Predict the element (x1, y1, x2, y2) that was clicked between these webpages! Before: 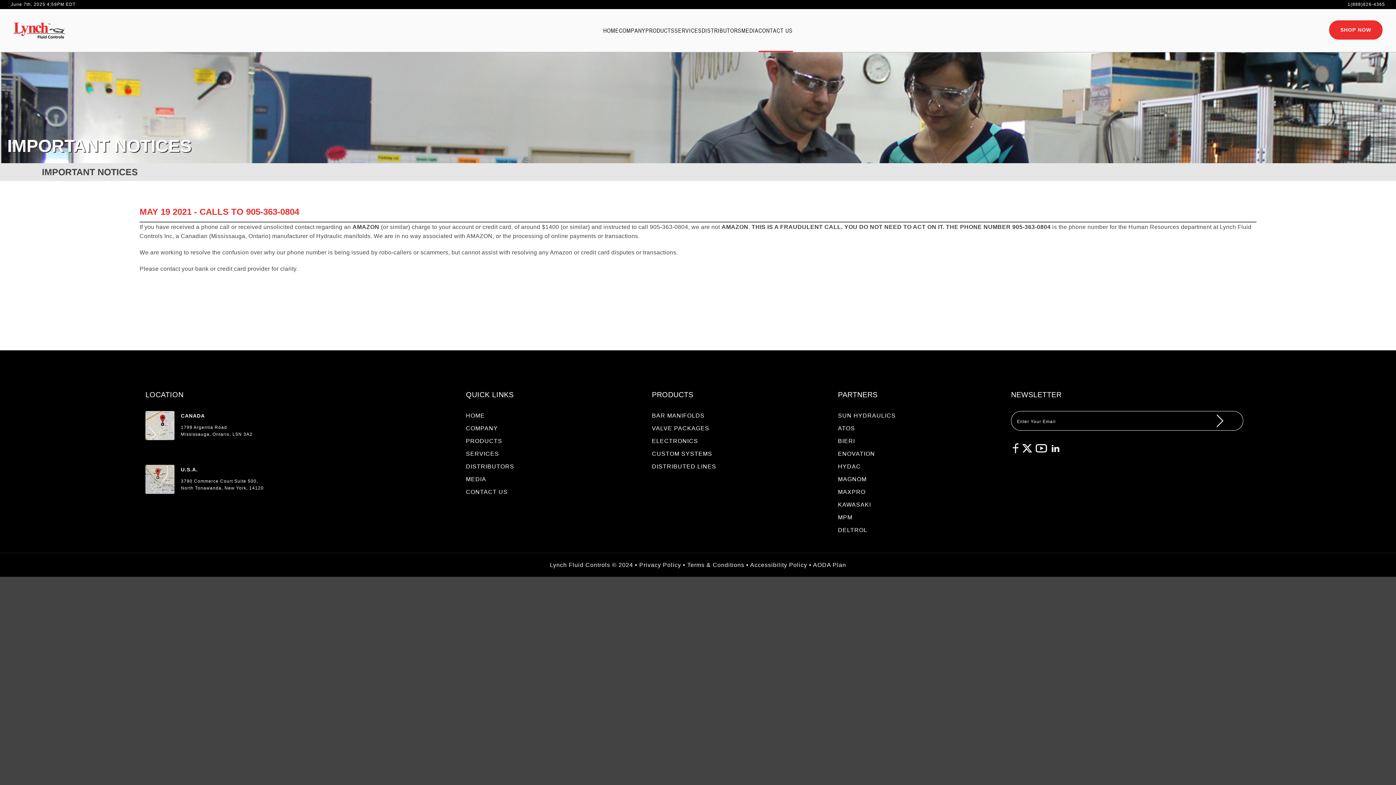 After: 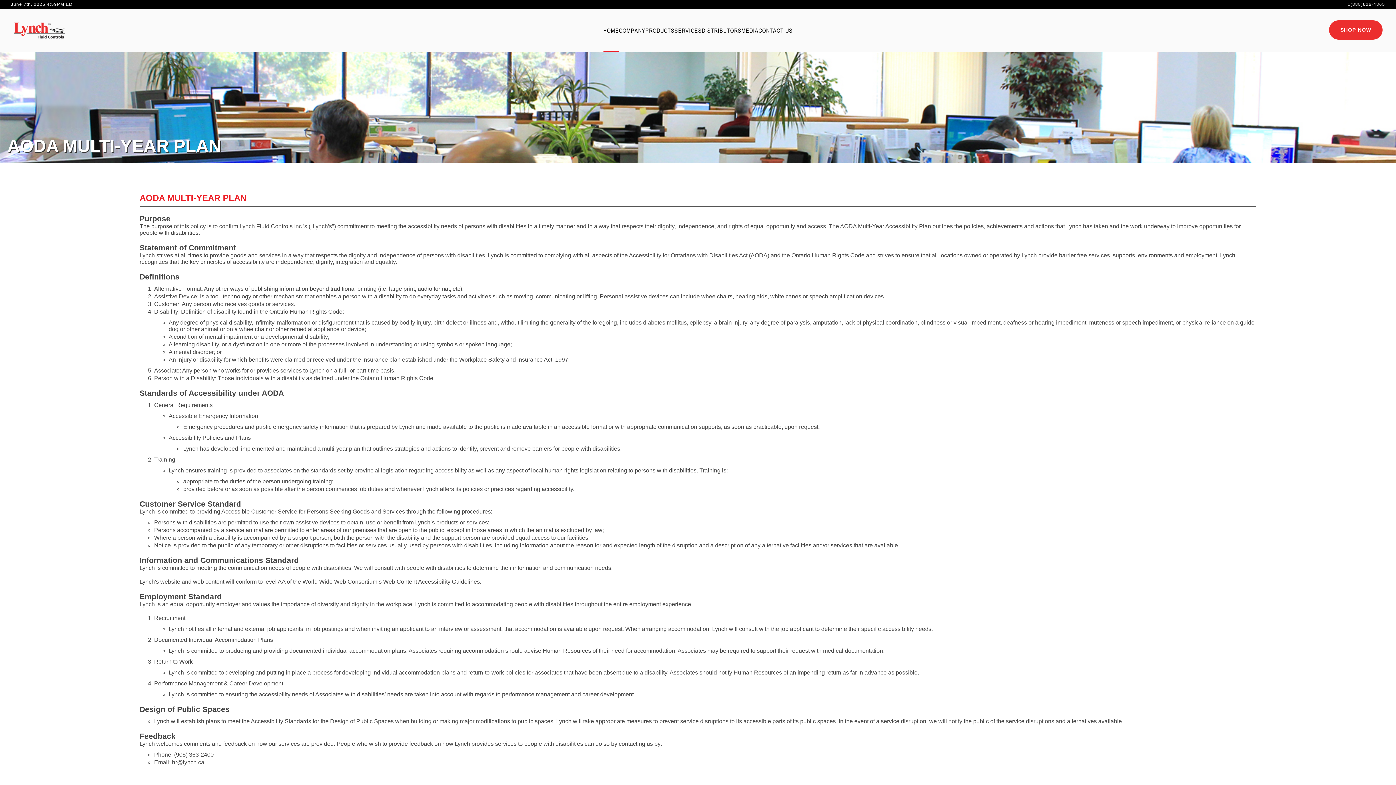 Action: label: AODA Plan bbox: (813, 562, 846, 568)